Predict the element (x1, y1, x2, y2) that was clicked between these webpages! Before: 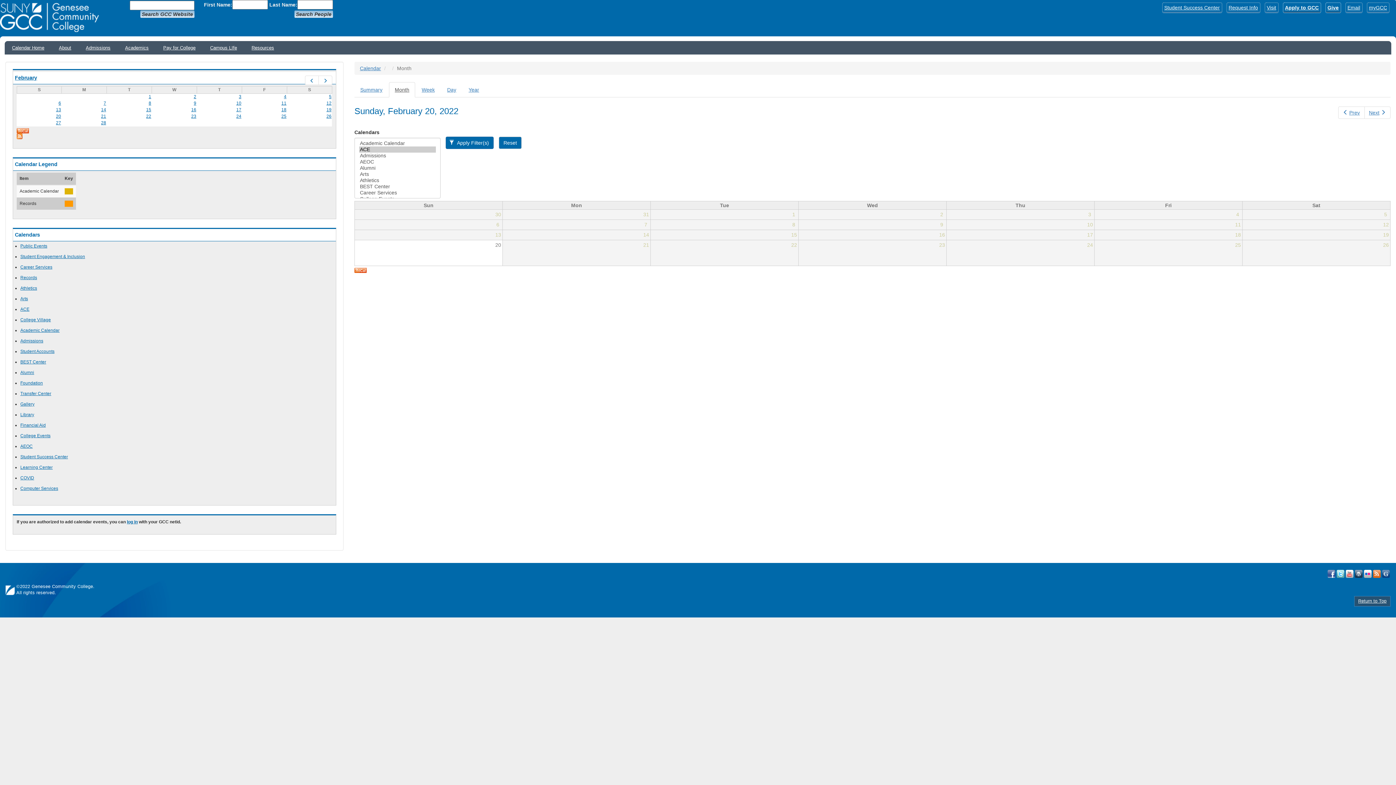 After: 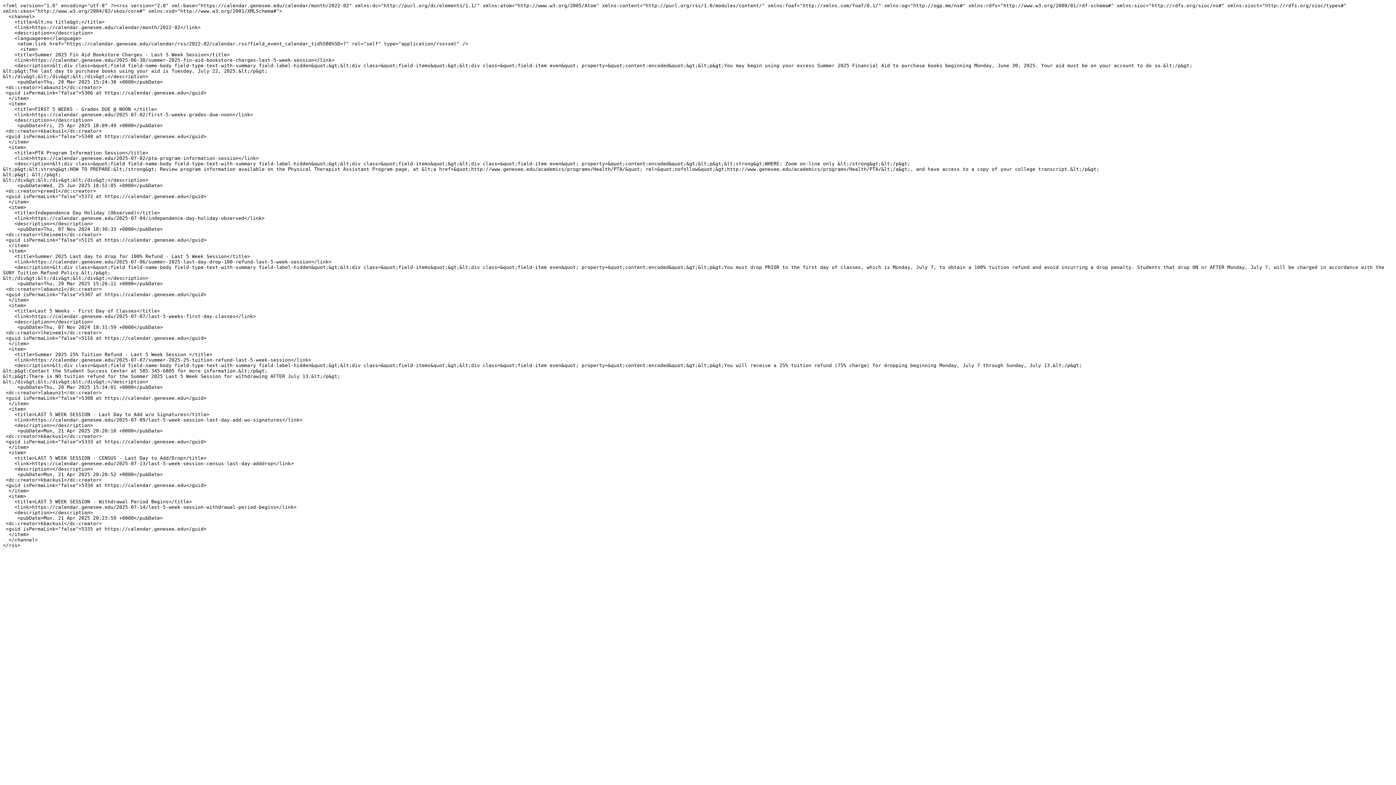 Action: bbox: (16, 133, 332, 139)